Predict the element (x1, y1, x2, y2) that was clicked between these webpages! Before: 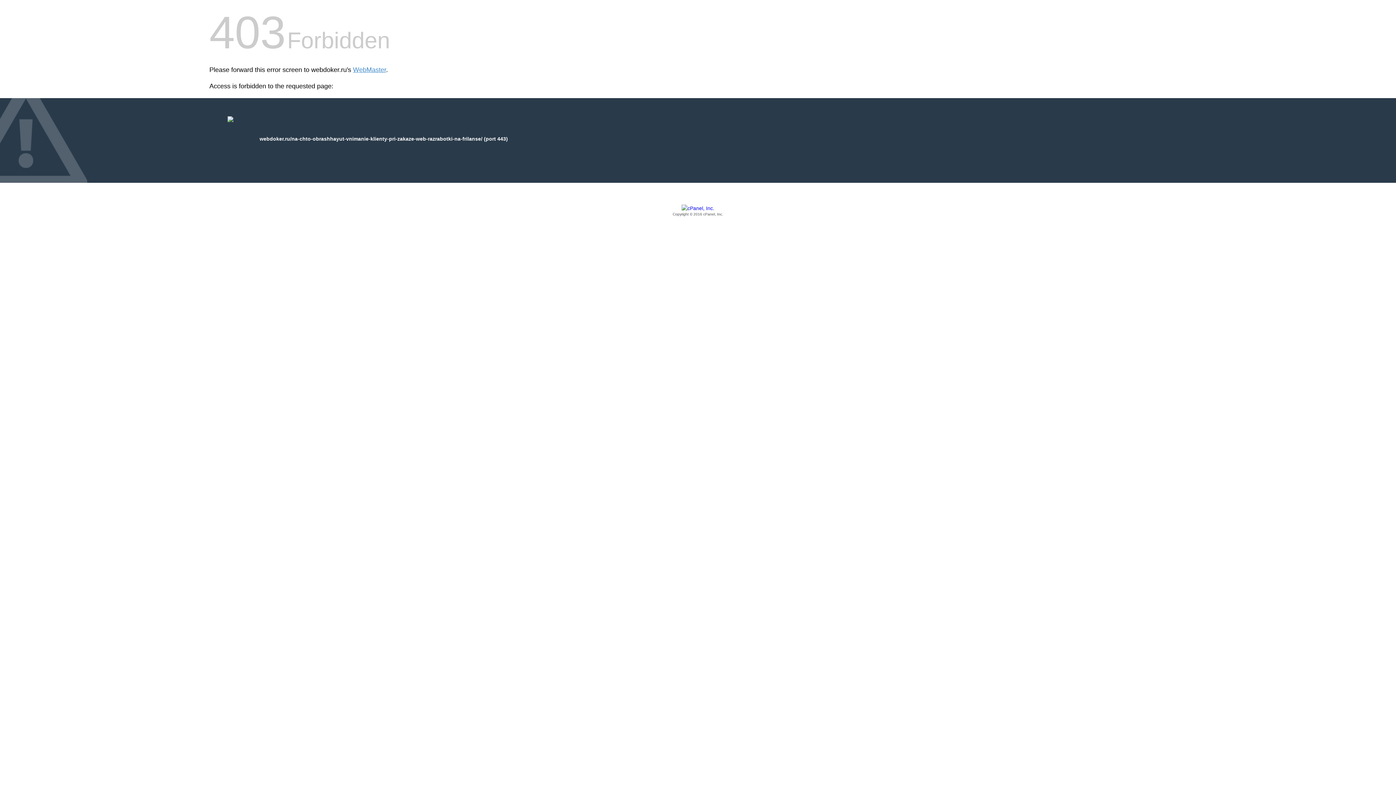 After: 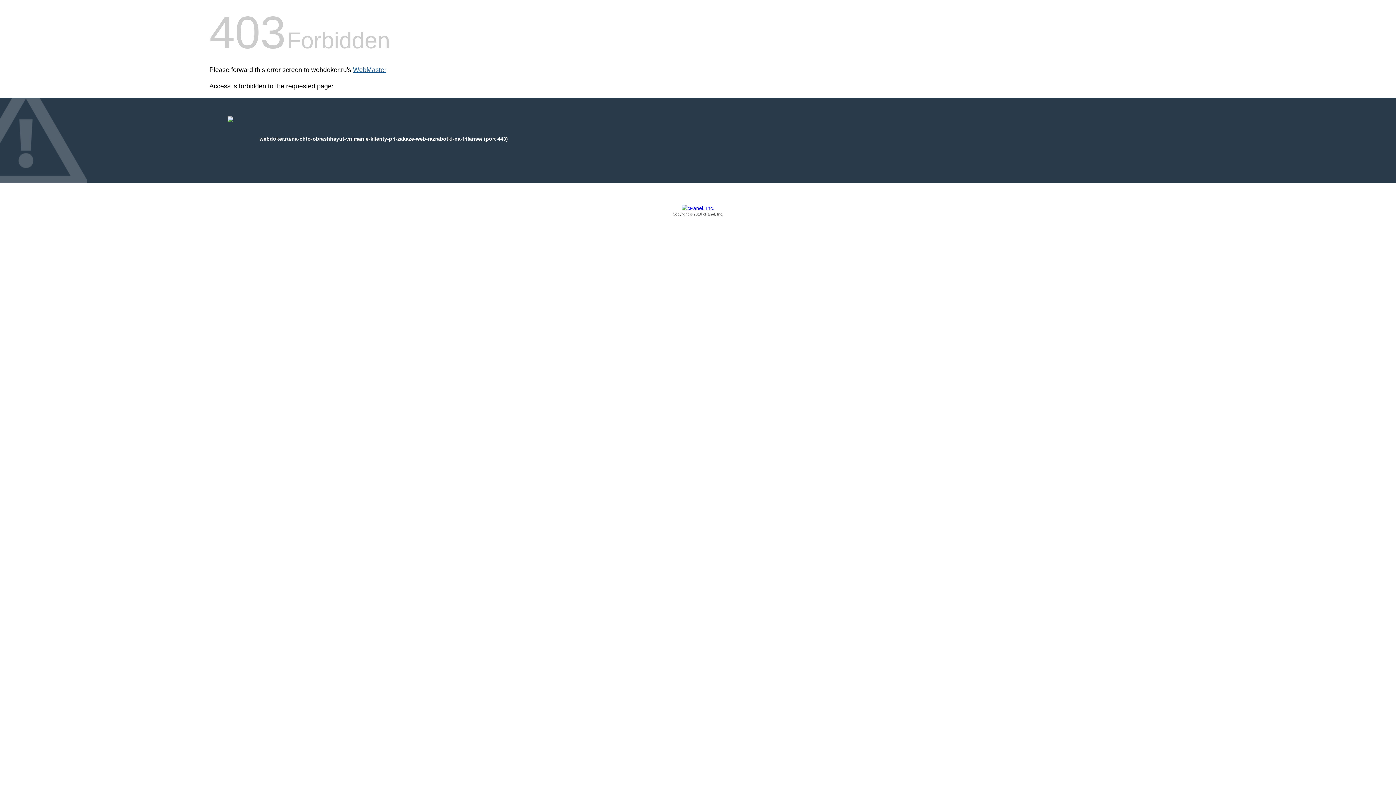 Action: label: WebMaster bbox: (353, 66, 386, 73)